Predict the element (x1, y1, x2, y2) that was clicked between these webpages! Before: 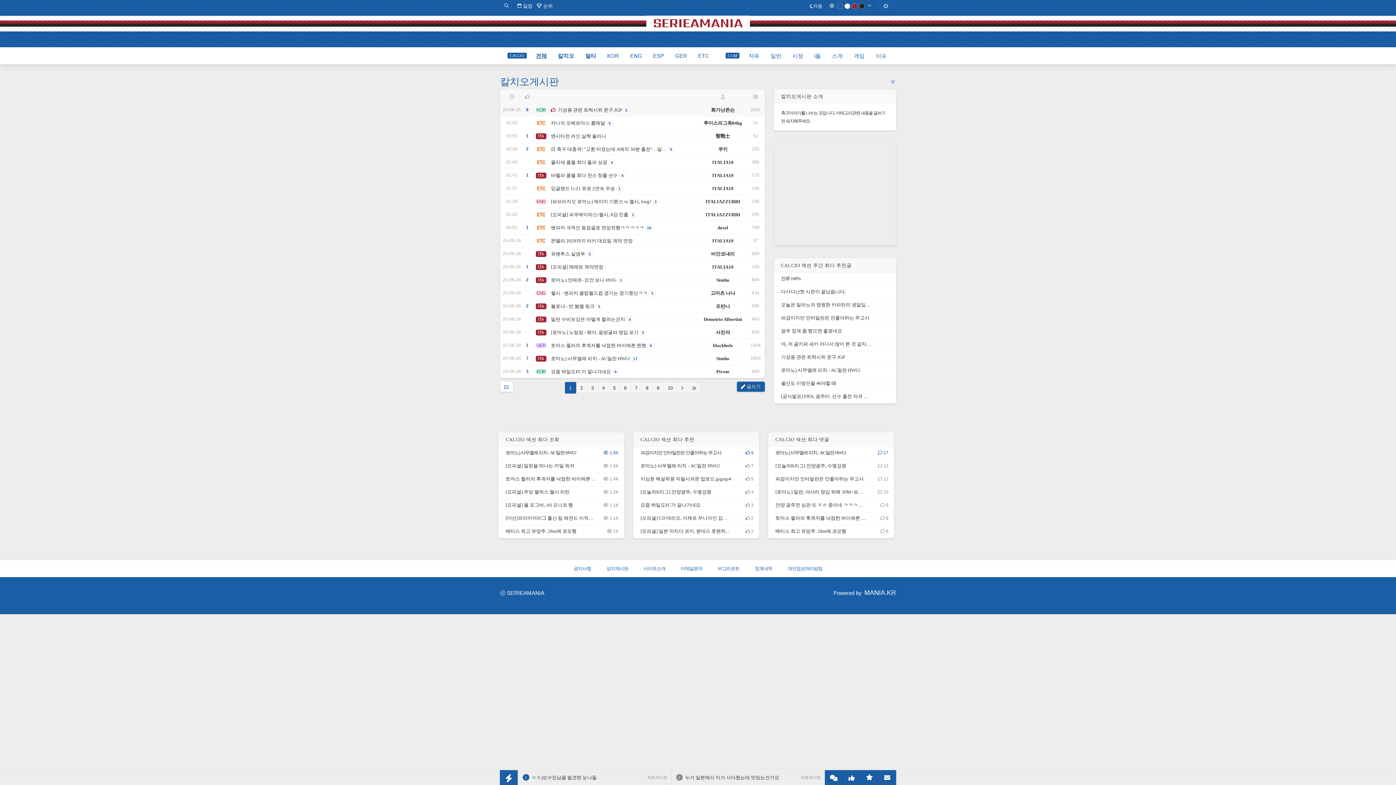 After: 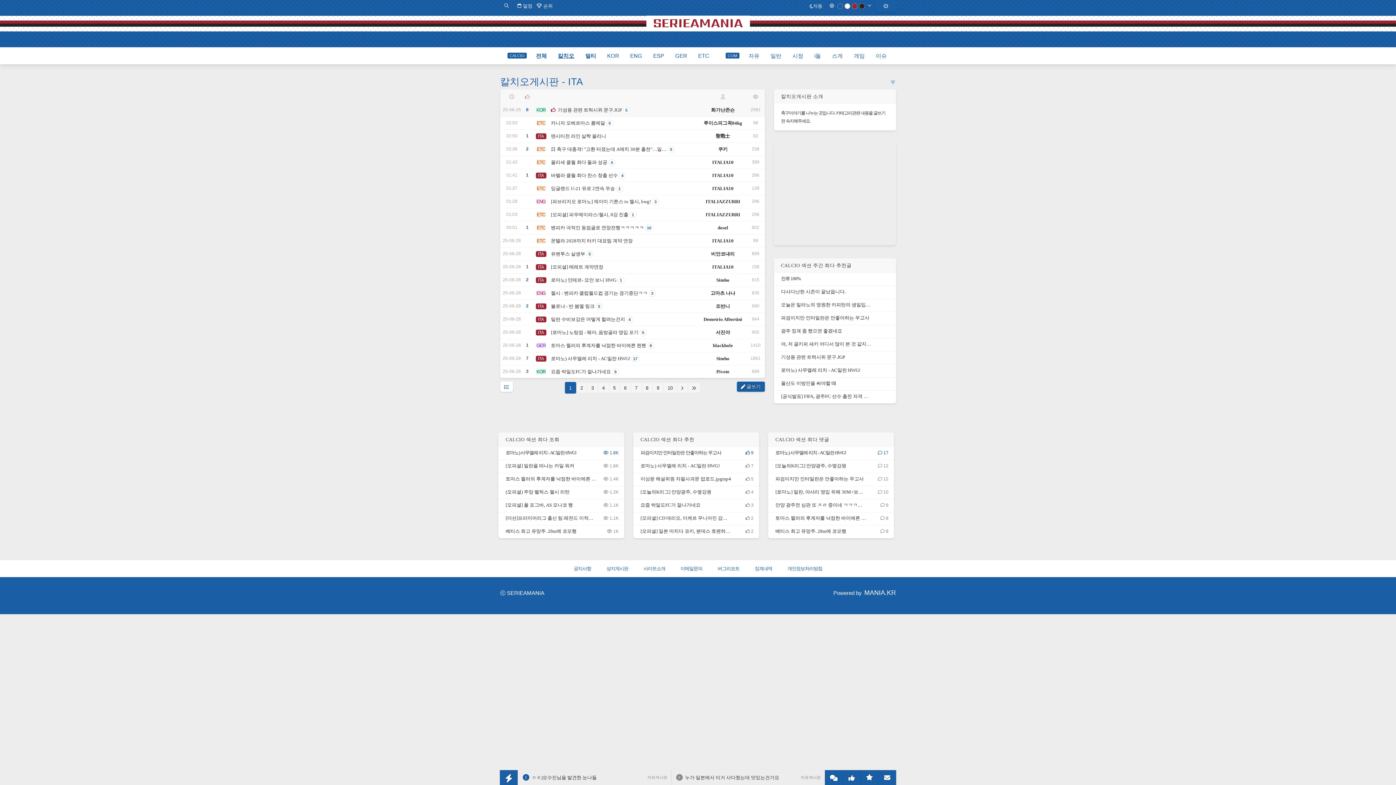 Action: label: ITA bbox: (535, 172, 546, 178)